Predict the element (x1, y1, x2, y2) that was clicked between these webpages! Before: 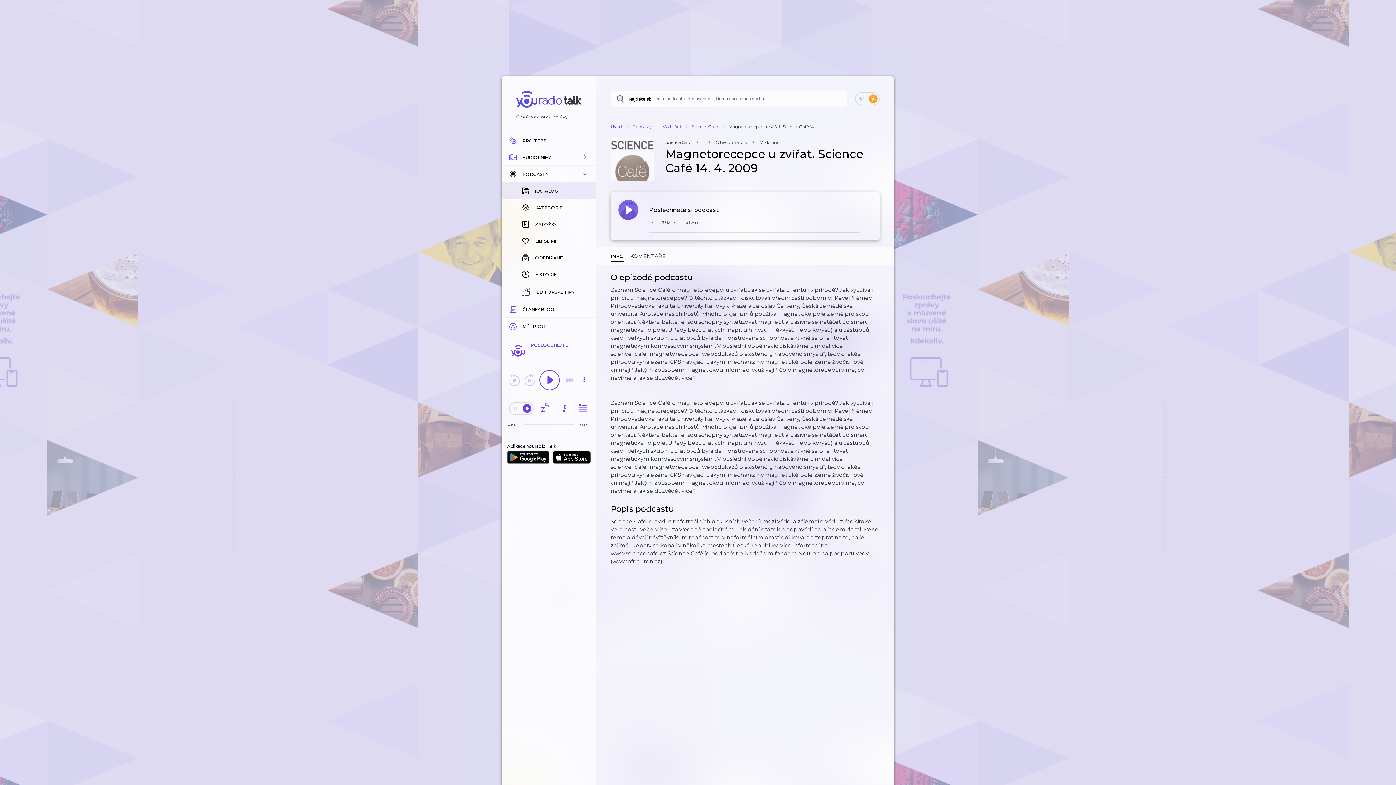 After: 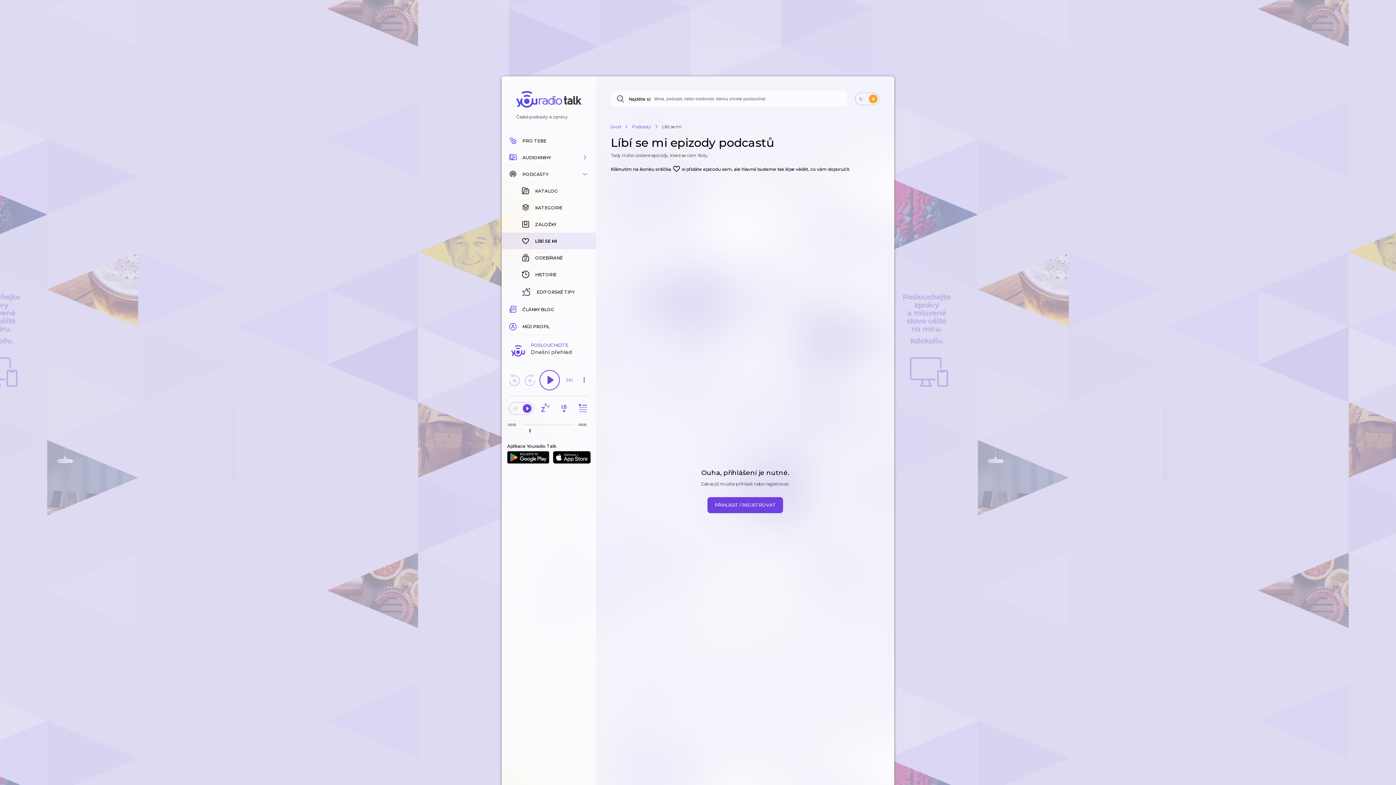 Action: label: LÍBÍ SE MI bbox: (501, 232, 596, 249)